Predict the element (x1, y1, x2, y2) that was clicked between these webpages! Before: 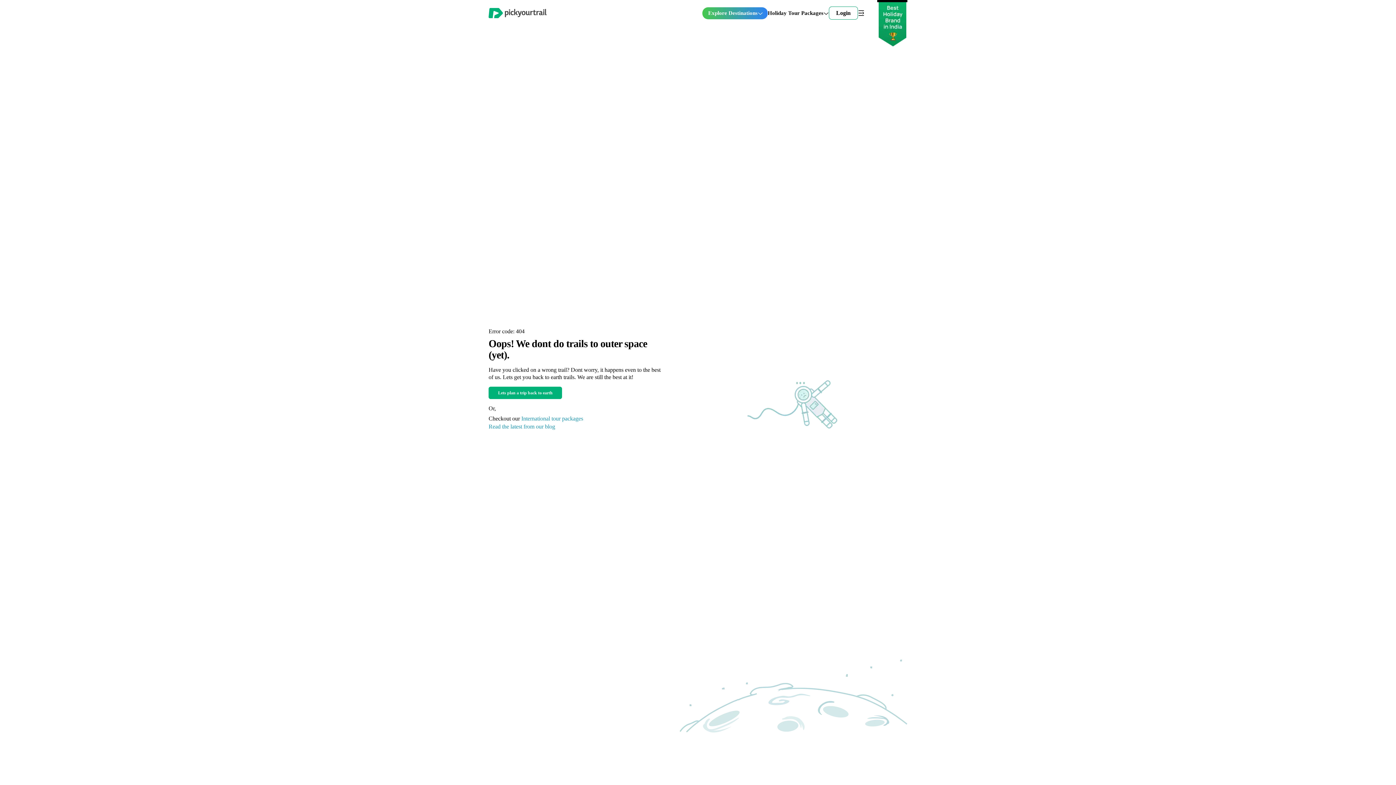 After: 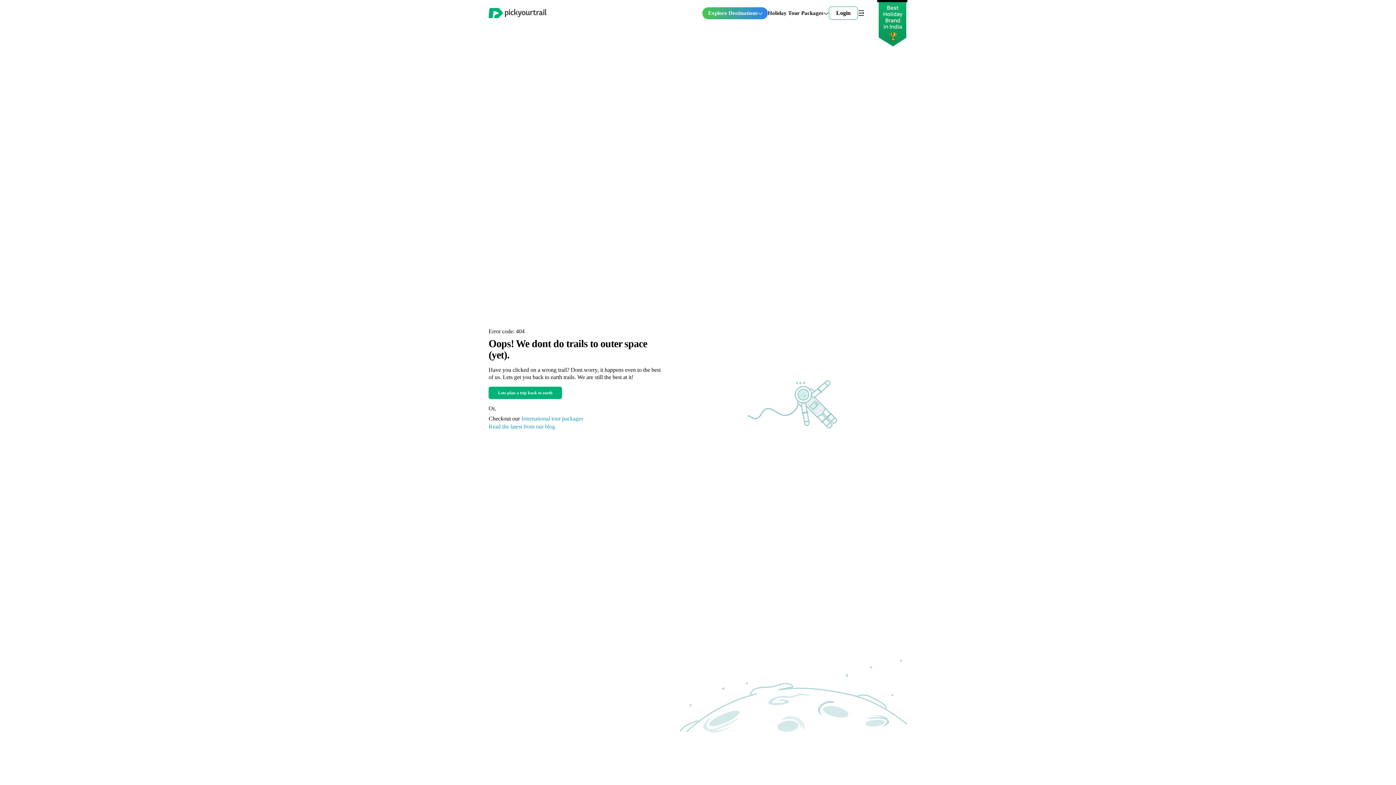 Action: bbox: (708, 10, 763, 15) label: Explore Destinations